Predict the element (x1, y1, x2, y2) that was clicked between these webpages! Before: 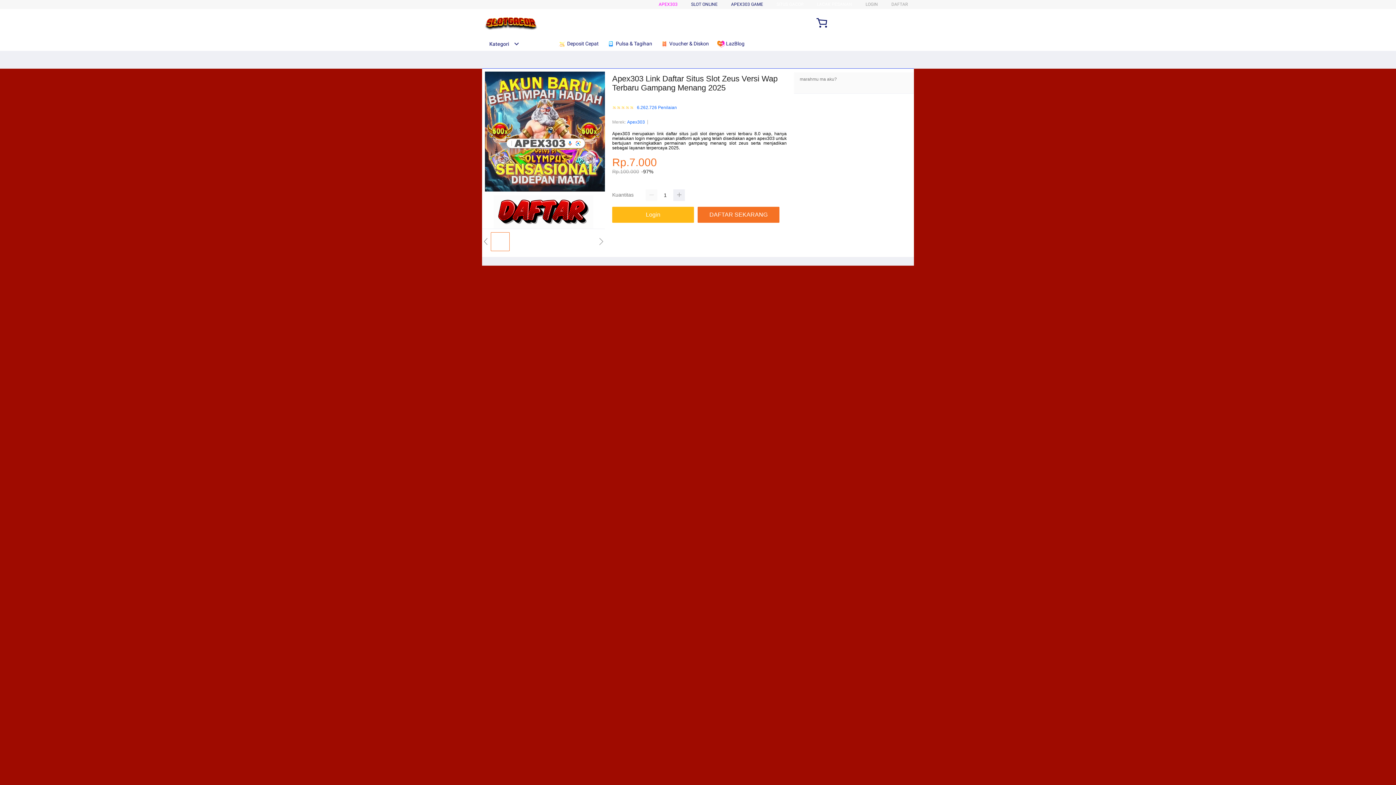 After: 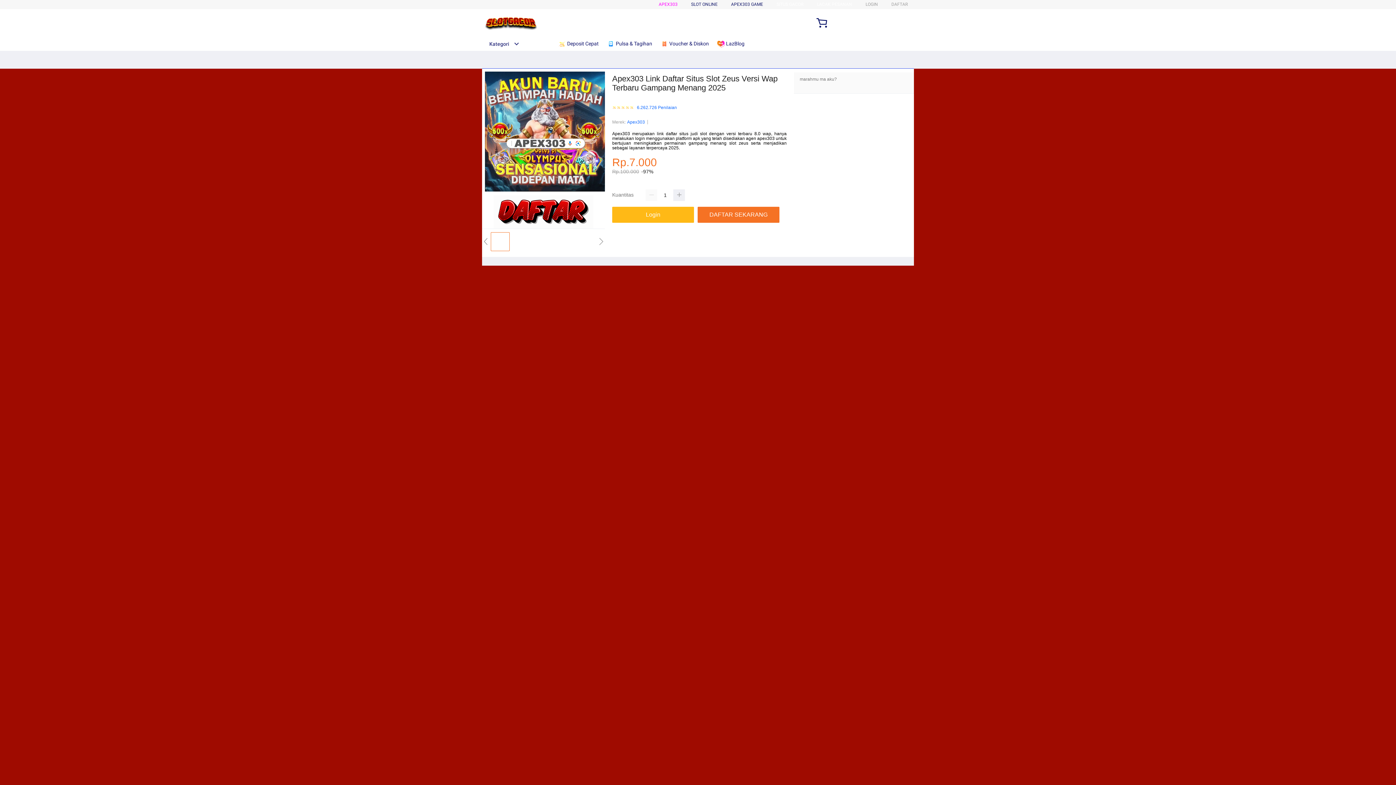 Action: label: APEX303 GAME bbox: (731, 1, 763, 6)